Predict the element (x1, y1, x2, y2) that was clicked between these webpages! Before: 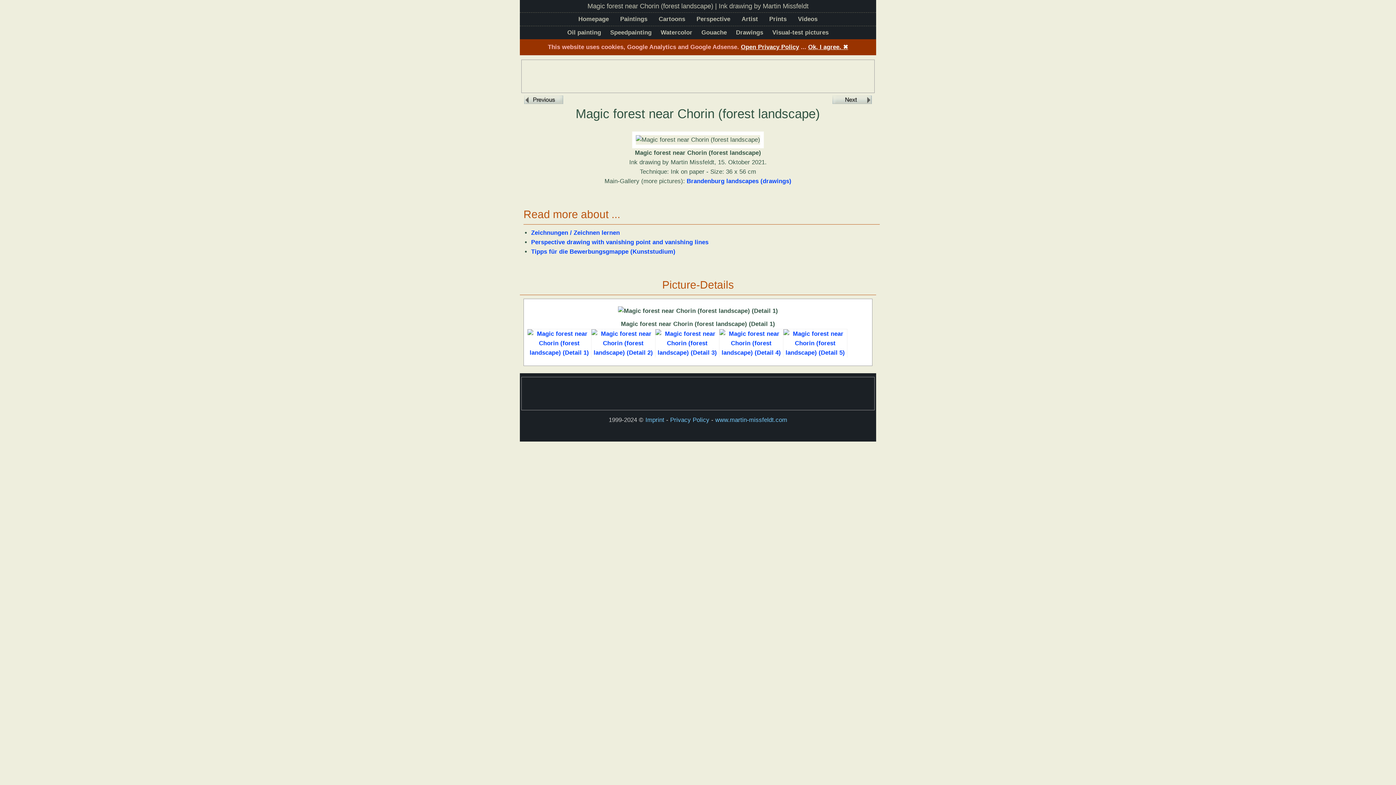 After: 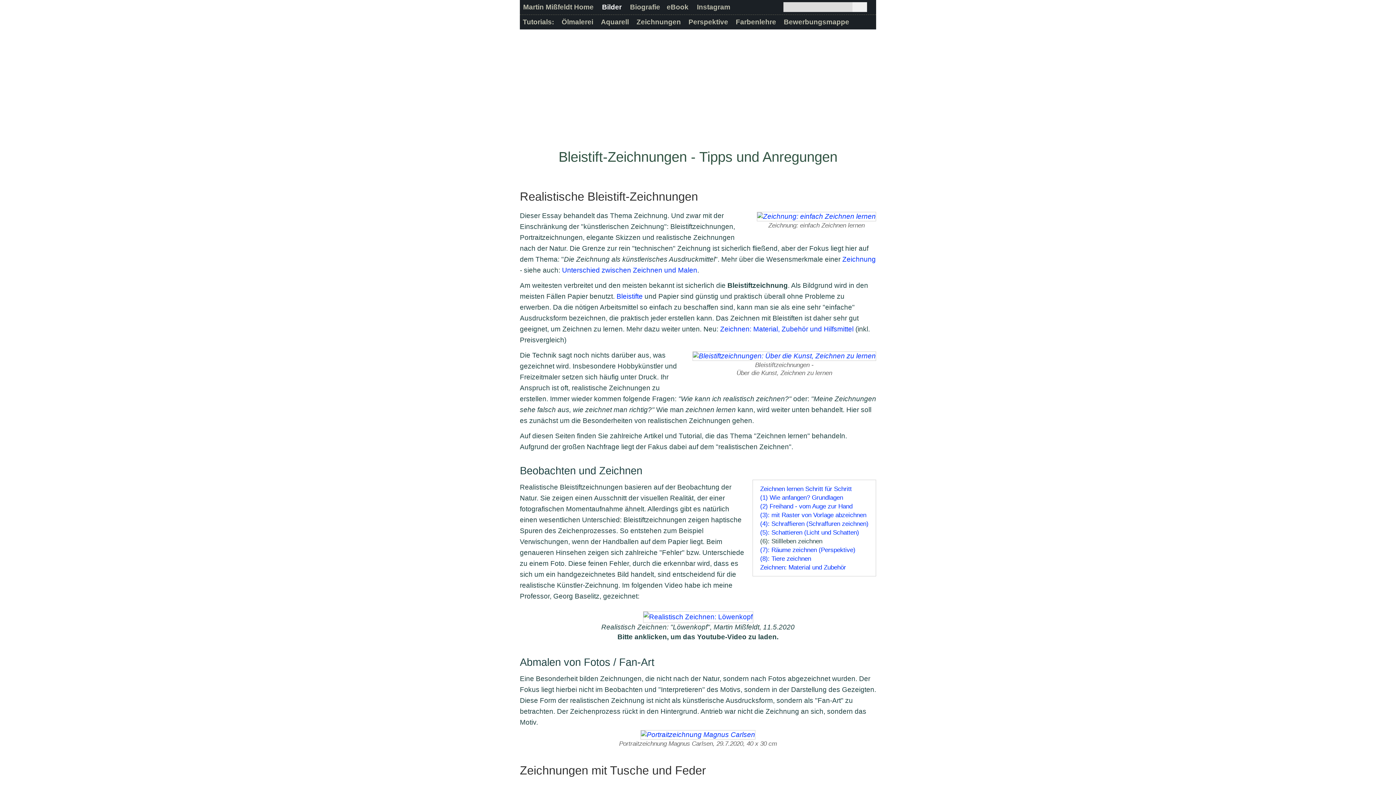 Action: bbox: (531, 229, 620, 236) label: Zeichnungen / Zeichnen lernen